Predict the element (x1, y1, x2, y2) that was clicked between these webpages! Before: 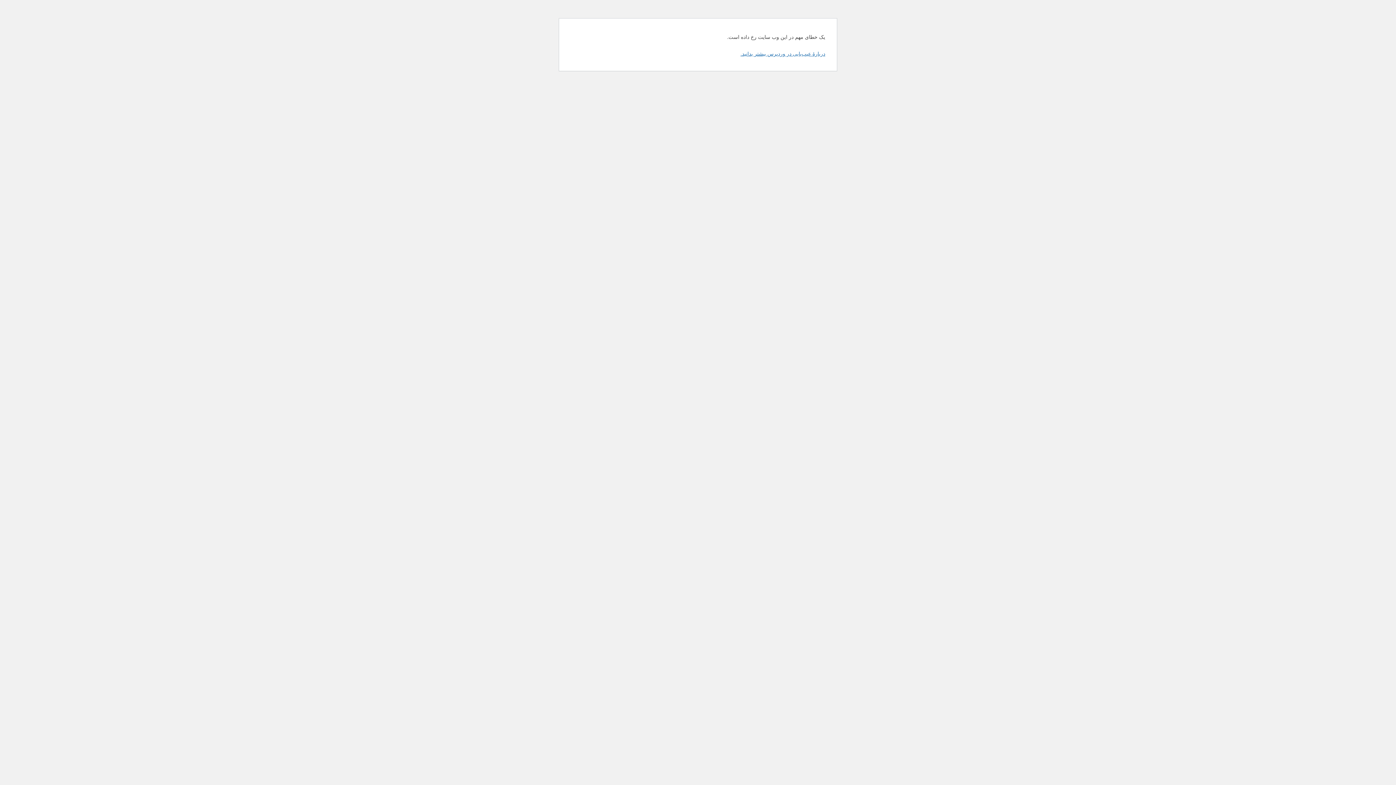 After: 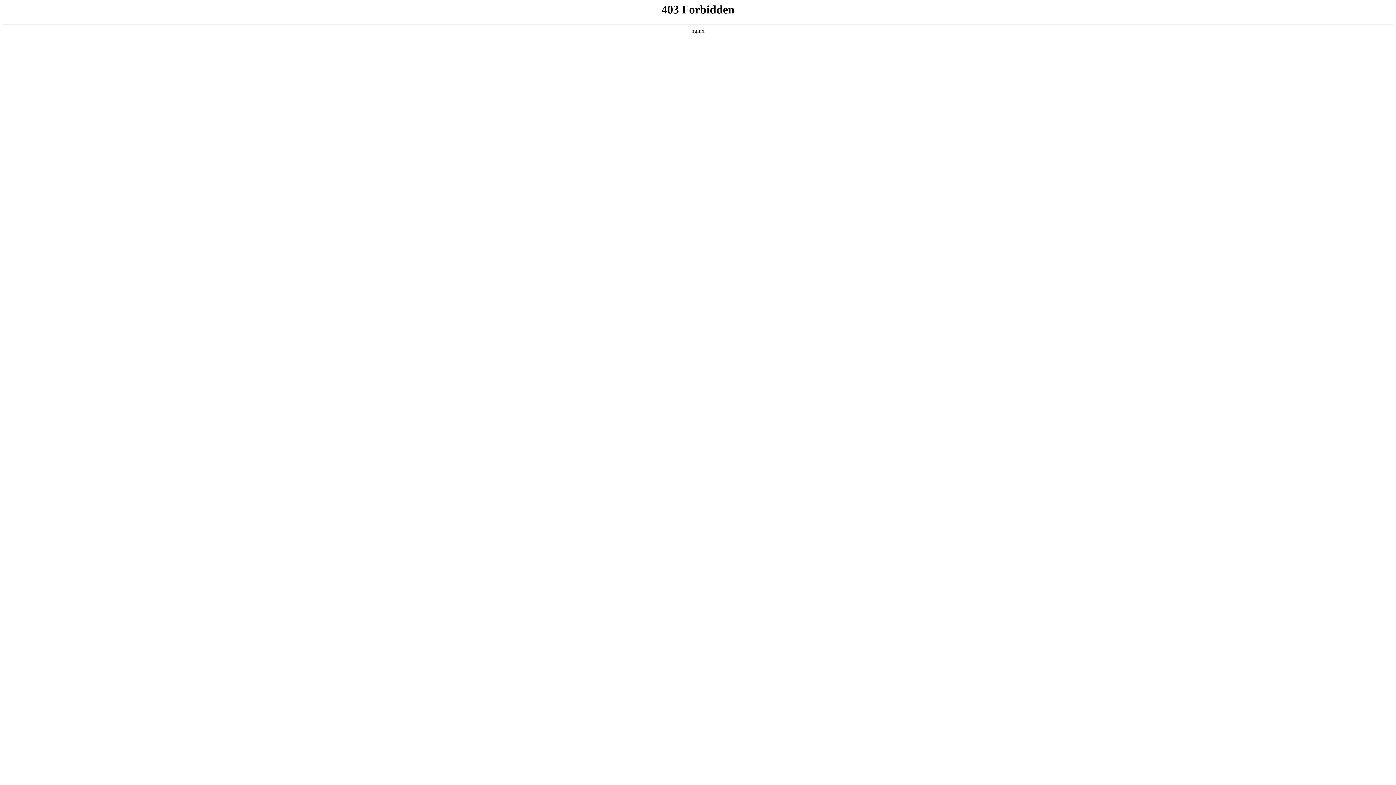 Action: bbox: (740, 50, 825, 56) label: دربارهٔ عیب‌یابی در وردپرس بیشتر بدانید.